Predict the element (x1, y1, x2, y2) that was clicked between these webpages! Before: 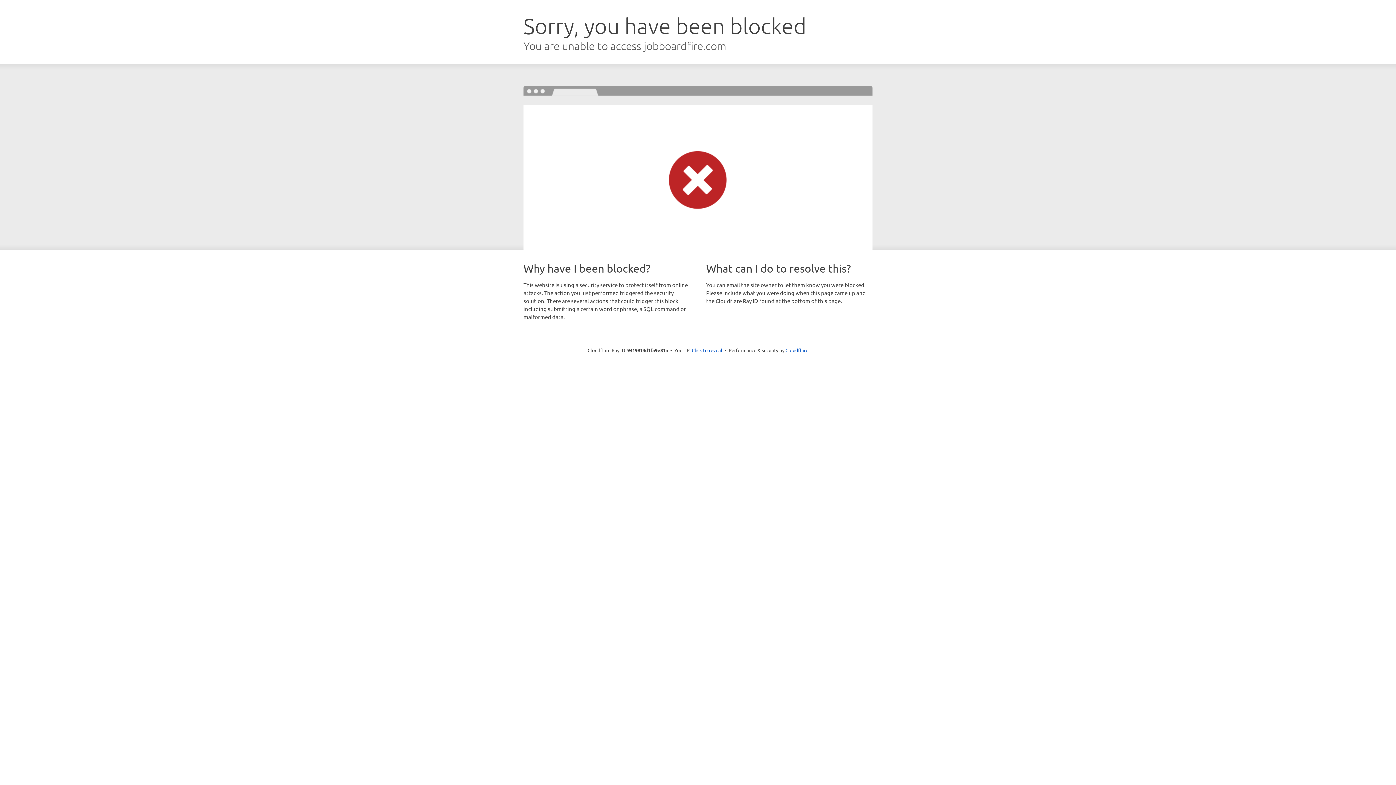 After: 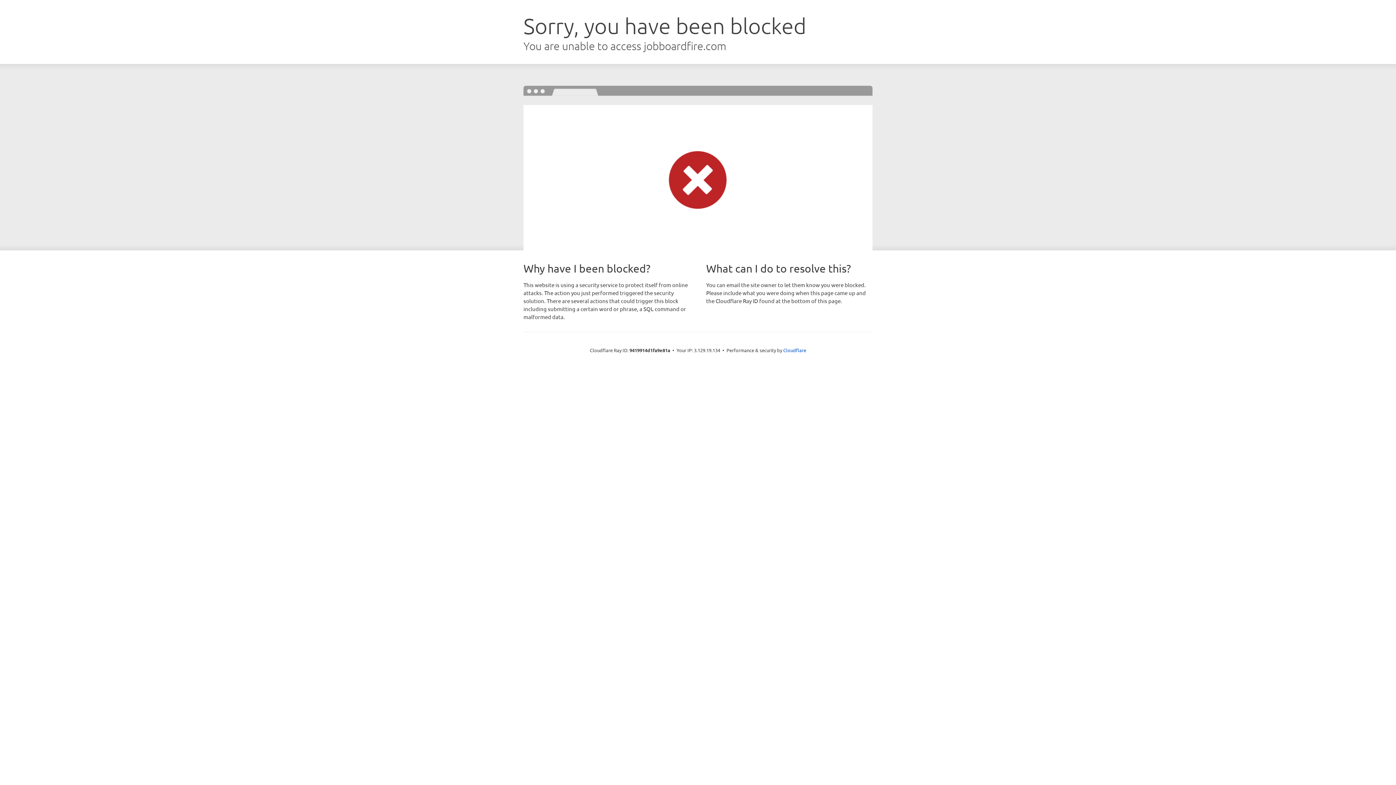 Action: bbox: (692, 346, 722, 353) label: Click to reveal